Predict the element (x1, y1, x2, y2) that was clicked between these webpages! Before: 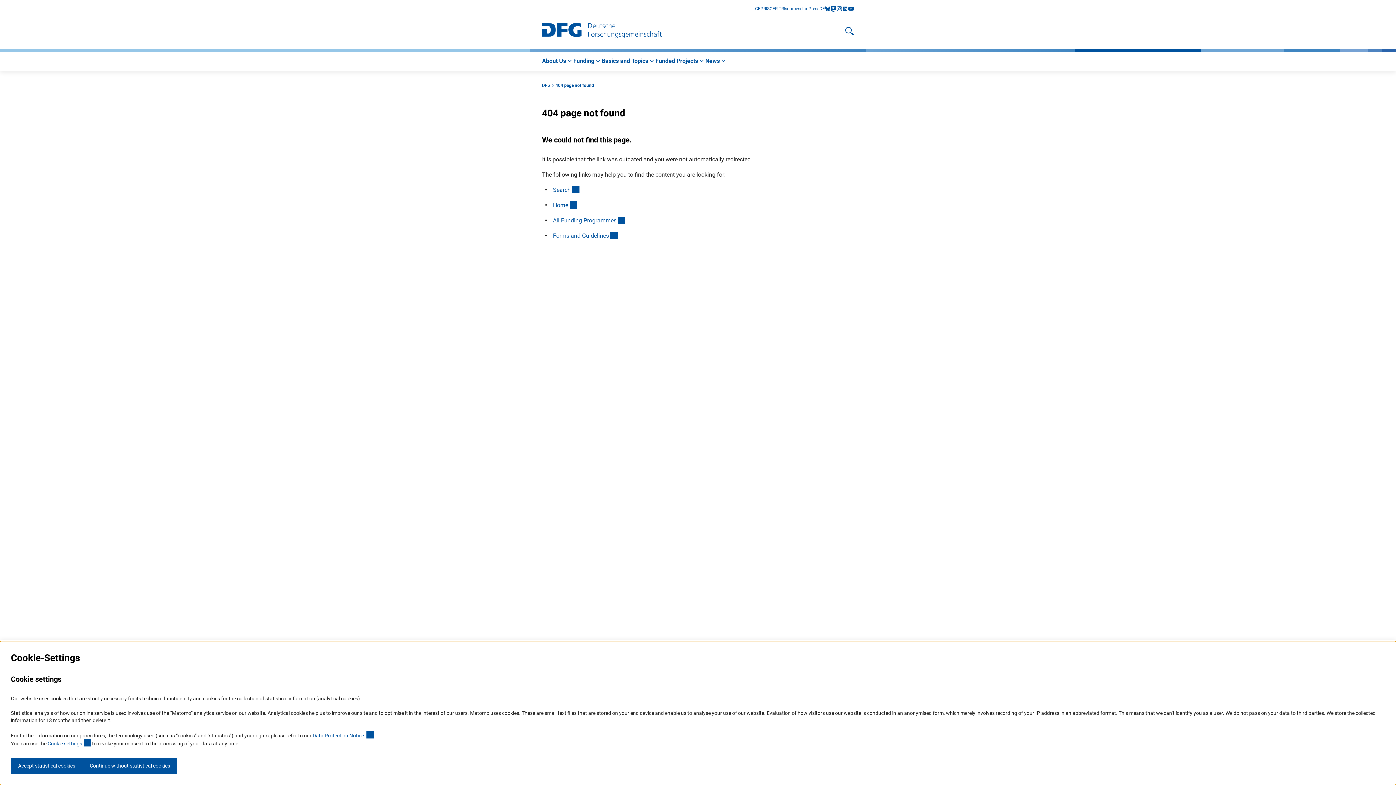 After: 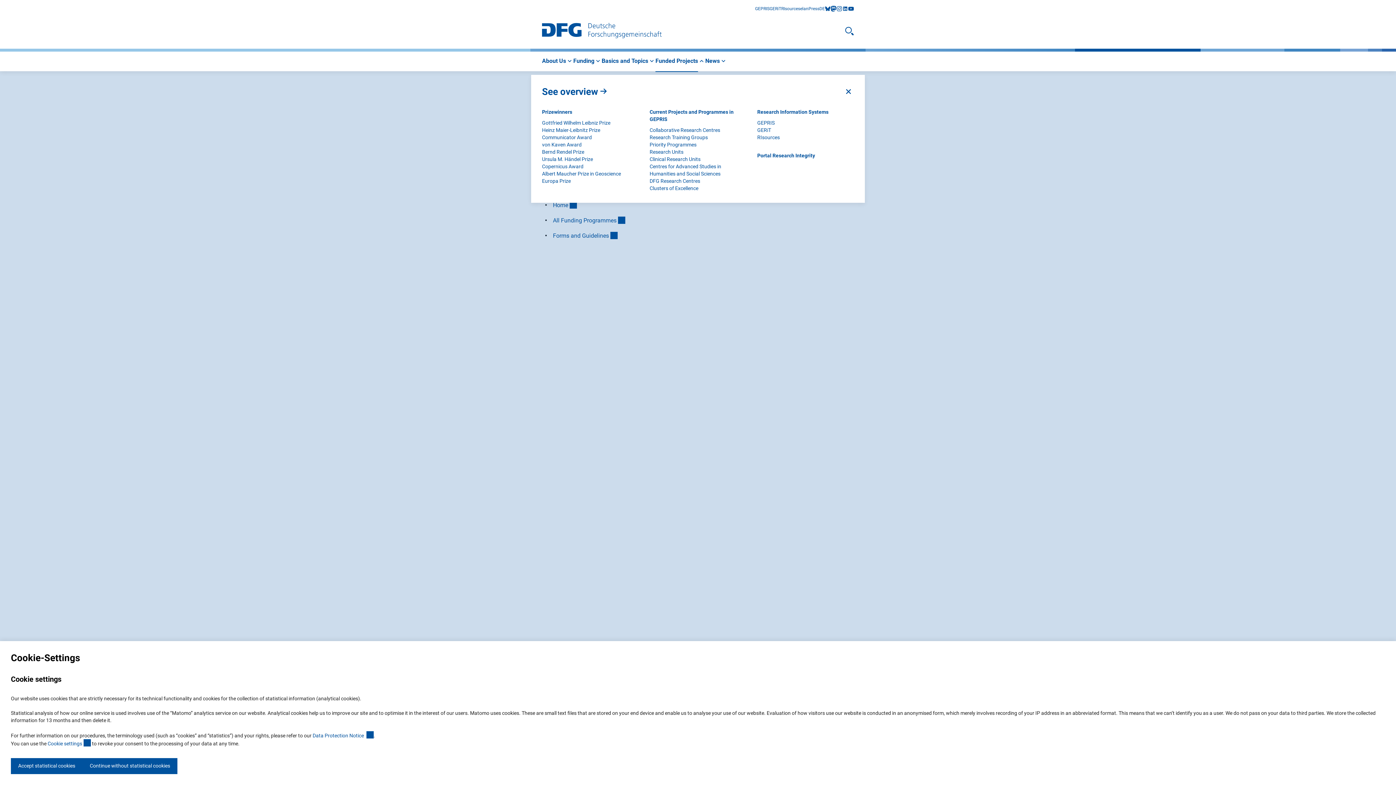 Action: bbox: (655, 57, 705, 65) label: Funded Projects